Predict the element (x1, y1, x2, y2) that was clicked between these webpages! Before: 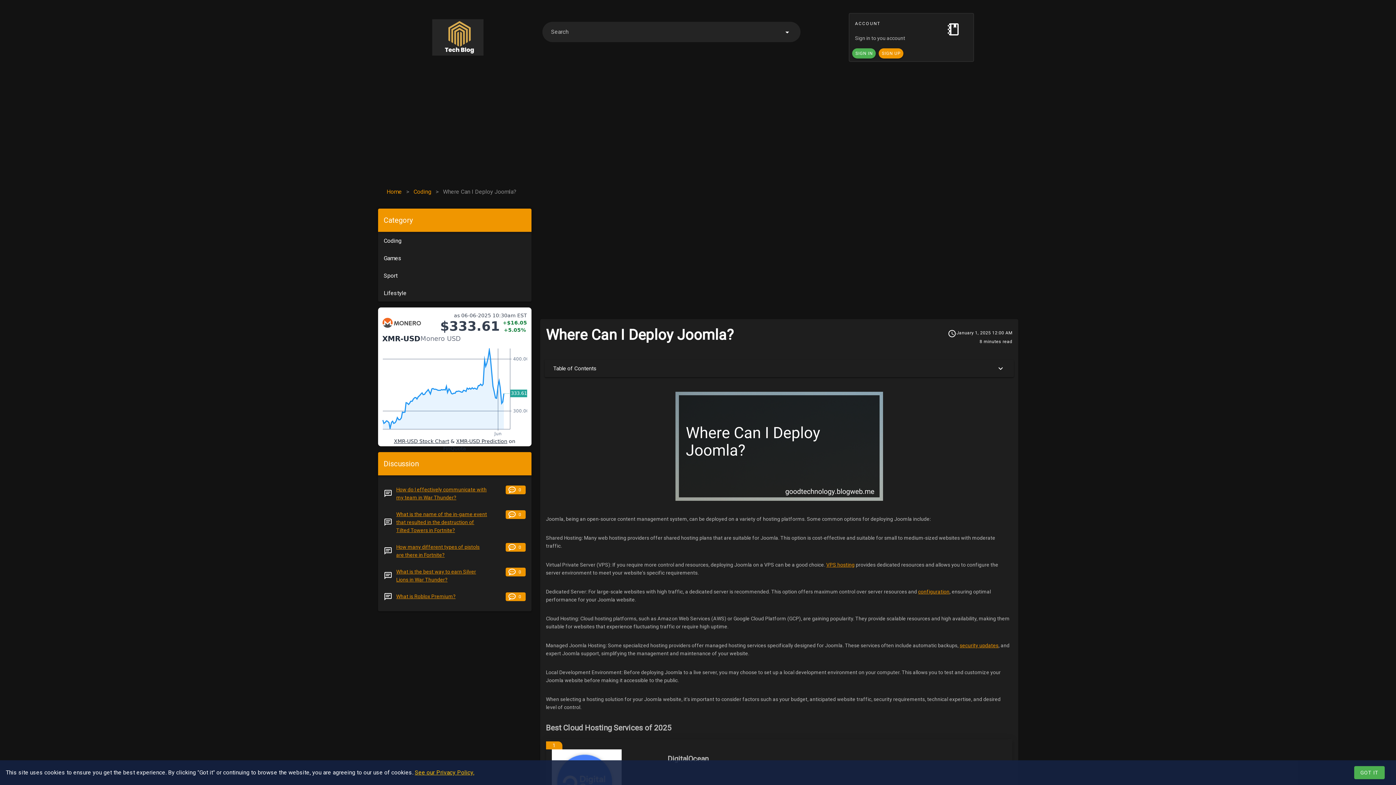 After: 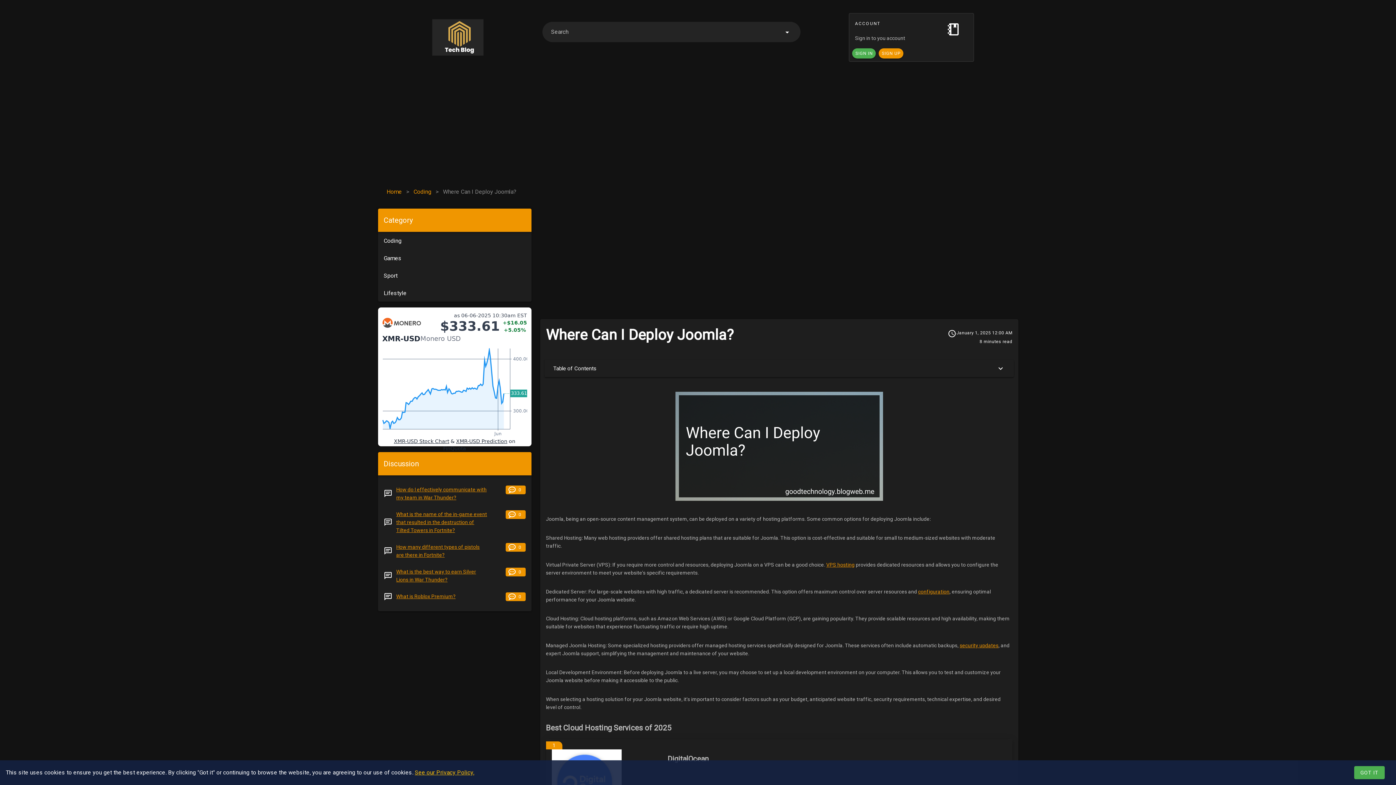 Action: label: configuration bbox: (918, 589, 949, 594)